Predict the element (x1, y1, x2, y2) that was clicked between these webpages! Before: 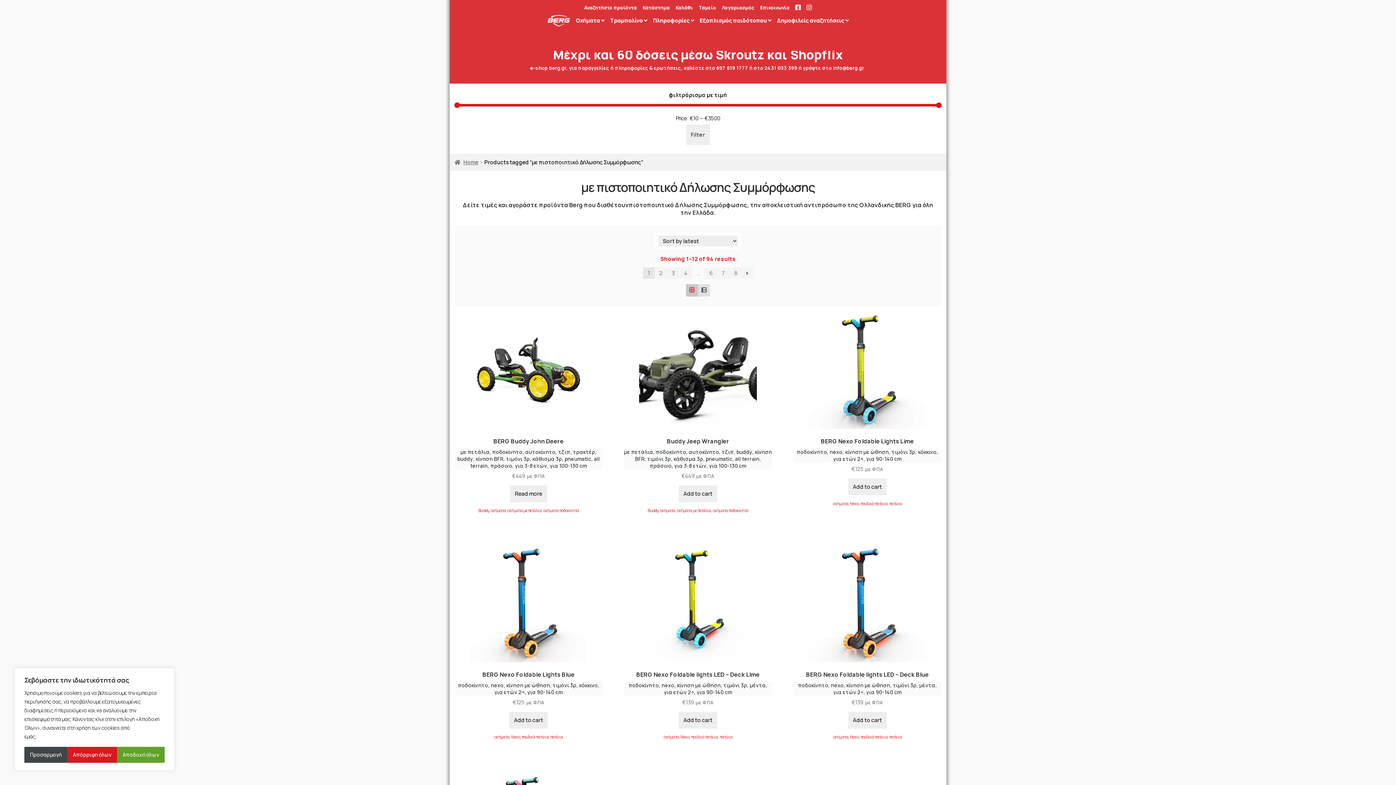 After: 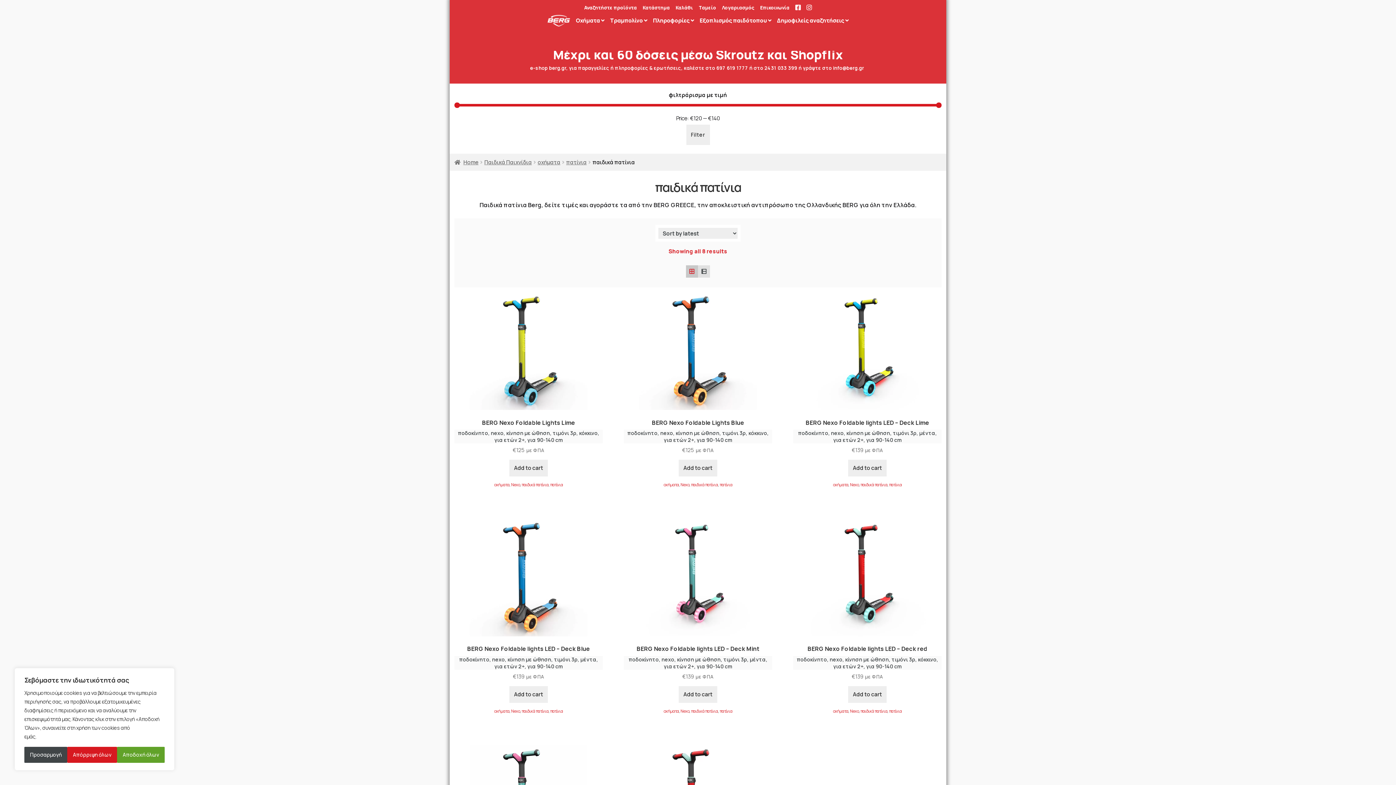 Action: bbox: (860, 501, 887, 506) label: παιδικά πατίνια